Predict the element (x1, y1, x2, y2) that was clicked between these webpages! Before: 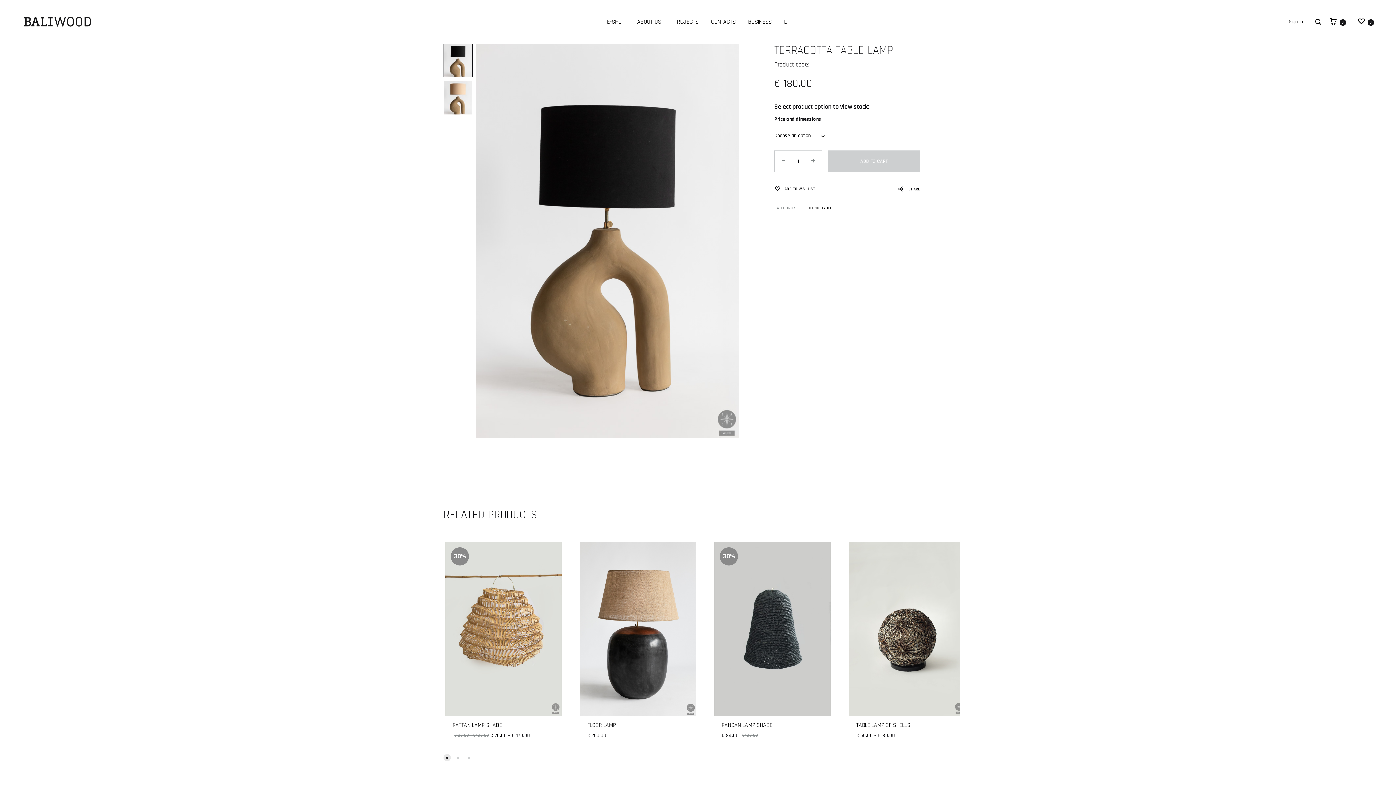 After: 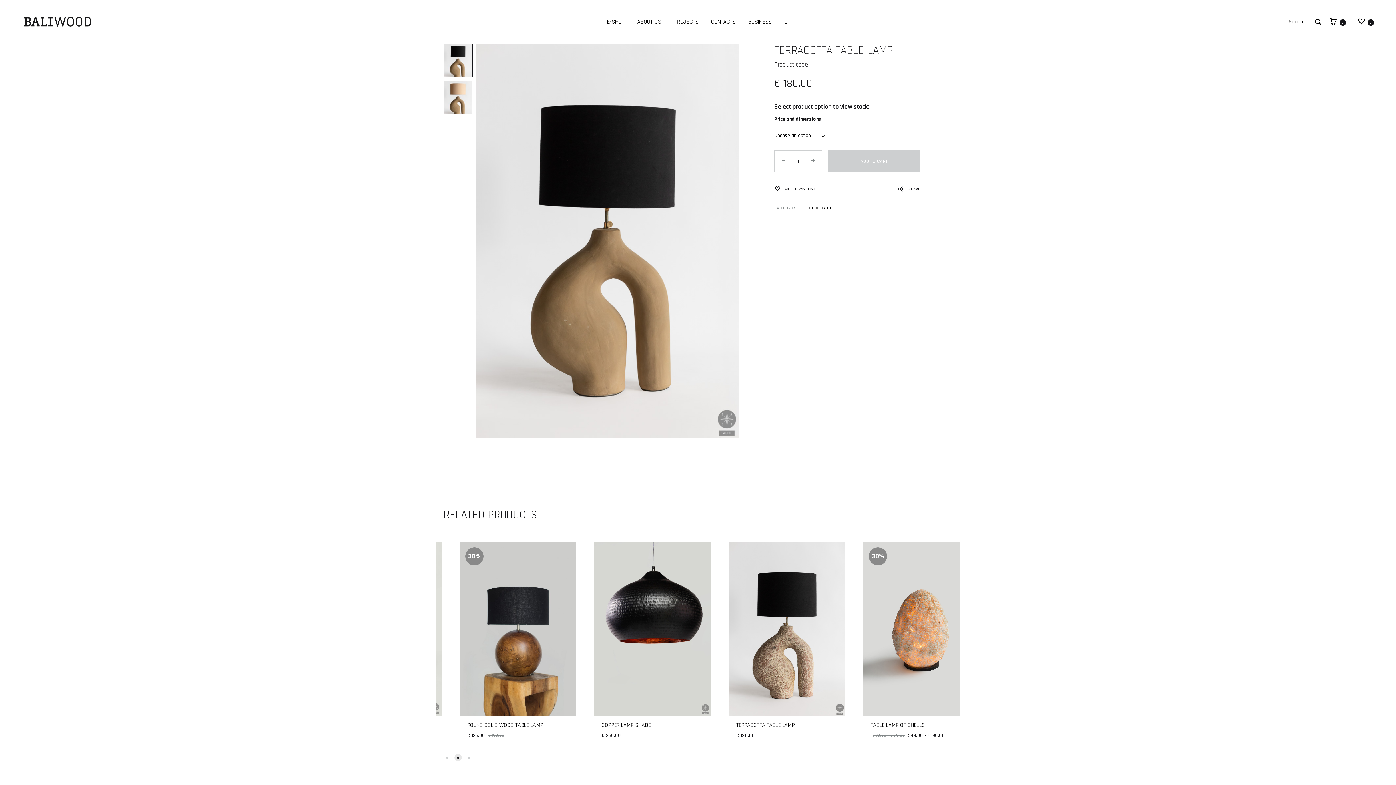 Action: bbox: (454, 754, 461, 761) label: Go to slide 2